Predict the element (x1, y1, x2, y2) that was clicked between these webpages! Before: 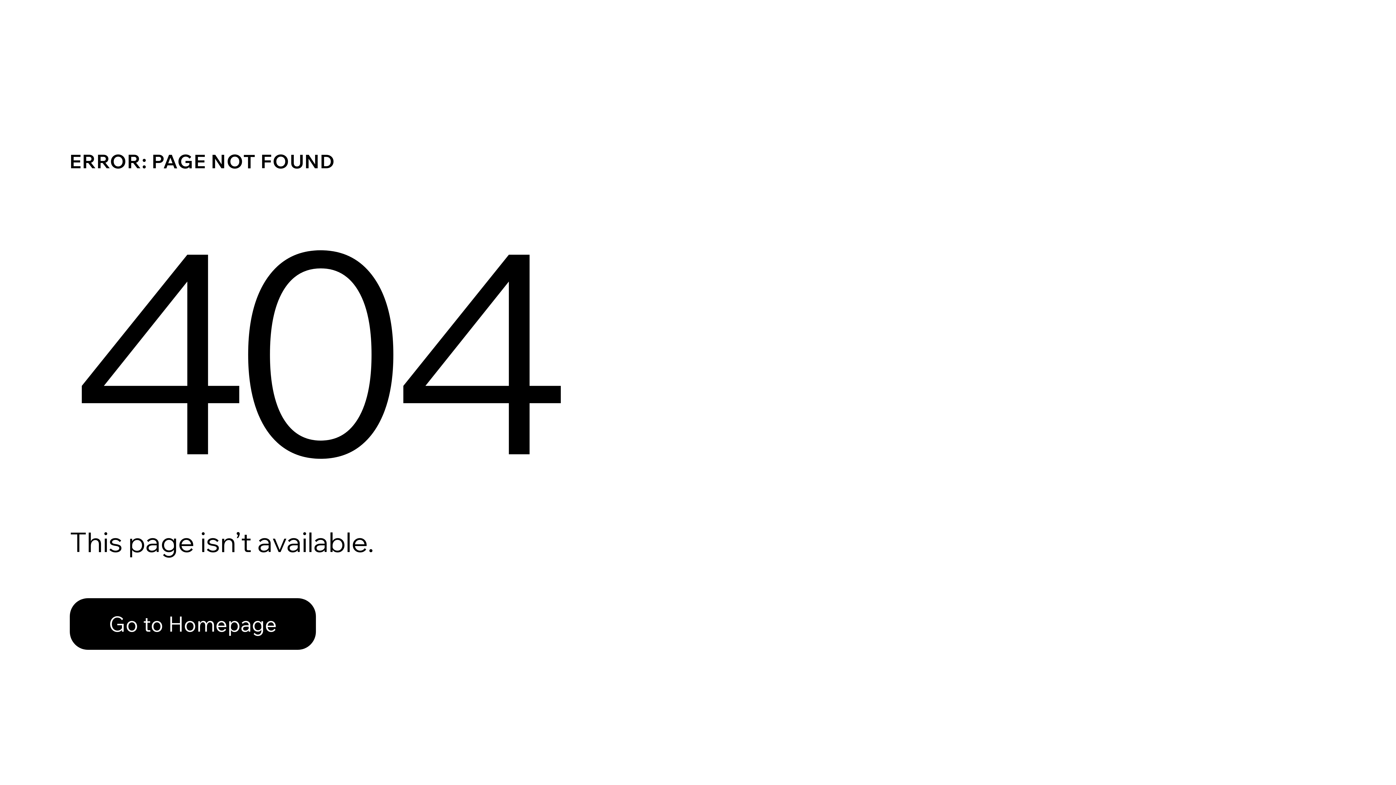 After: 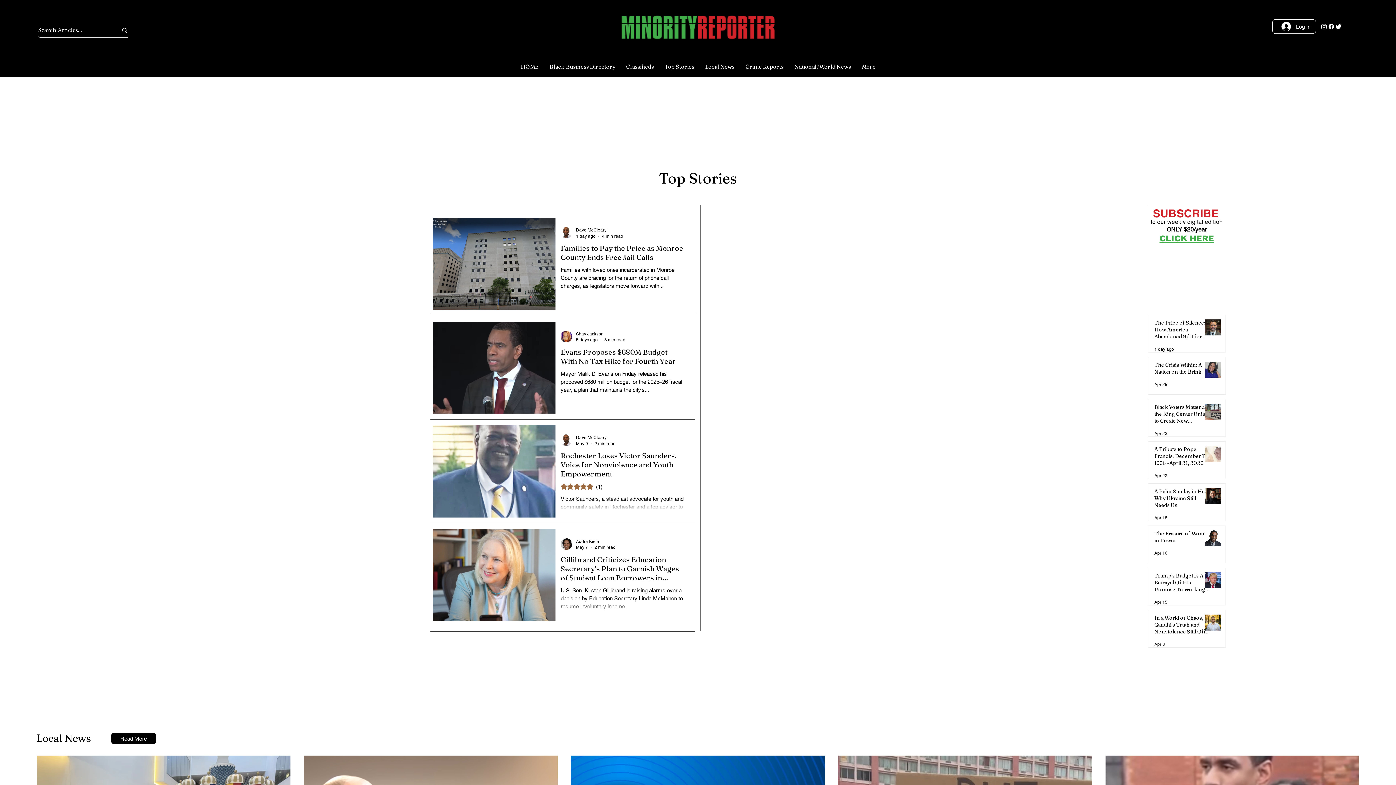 Action: label: Go to Homepage bbox: (69, 582, 768, 659)